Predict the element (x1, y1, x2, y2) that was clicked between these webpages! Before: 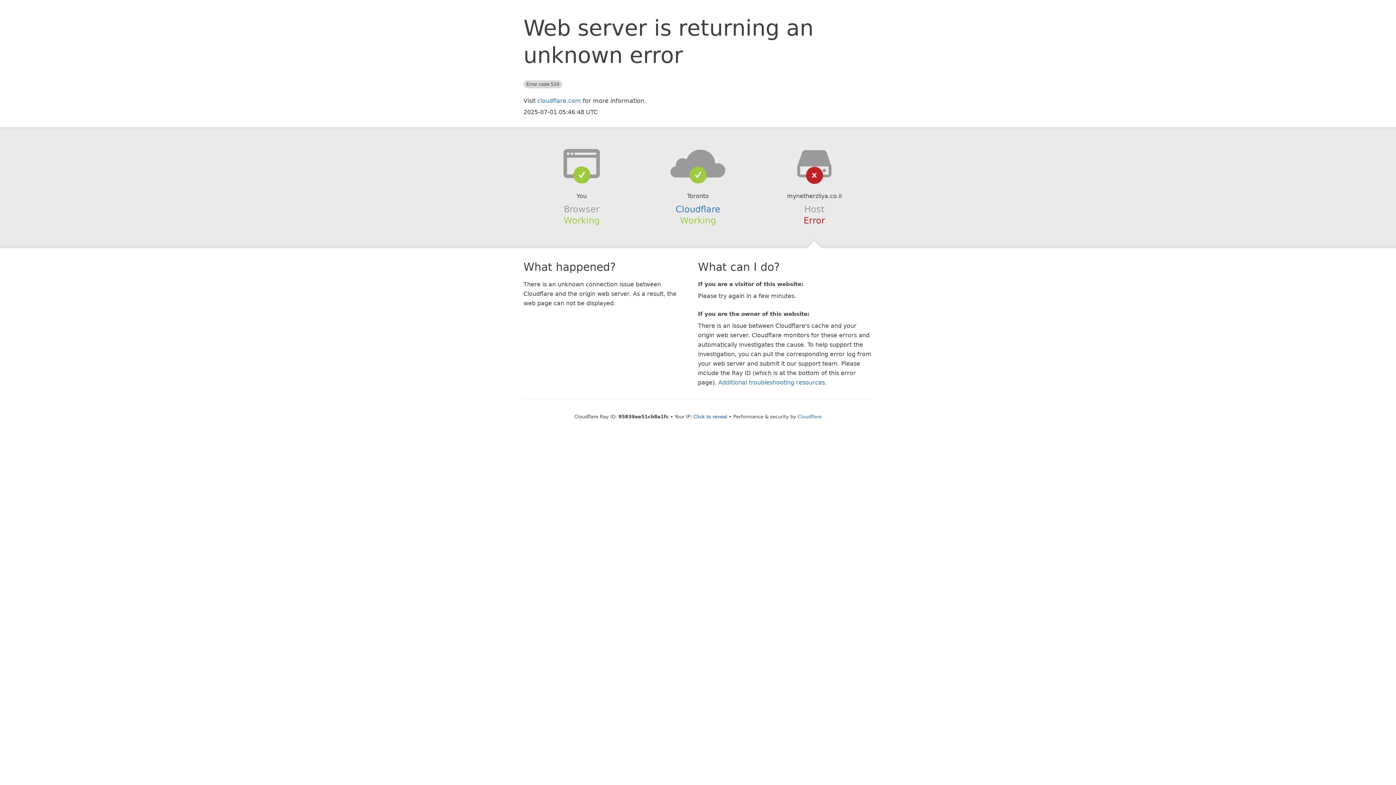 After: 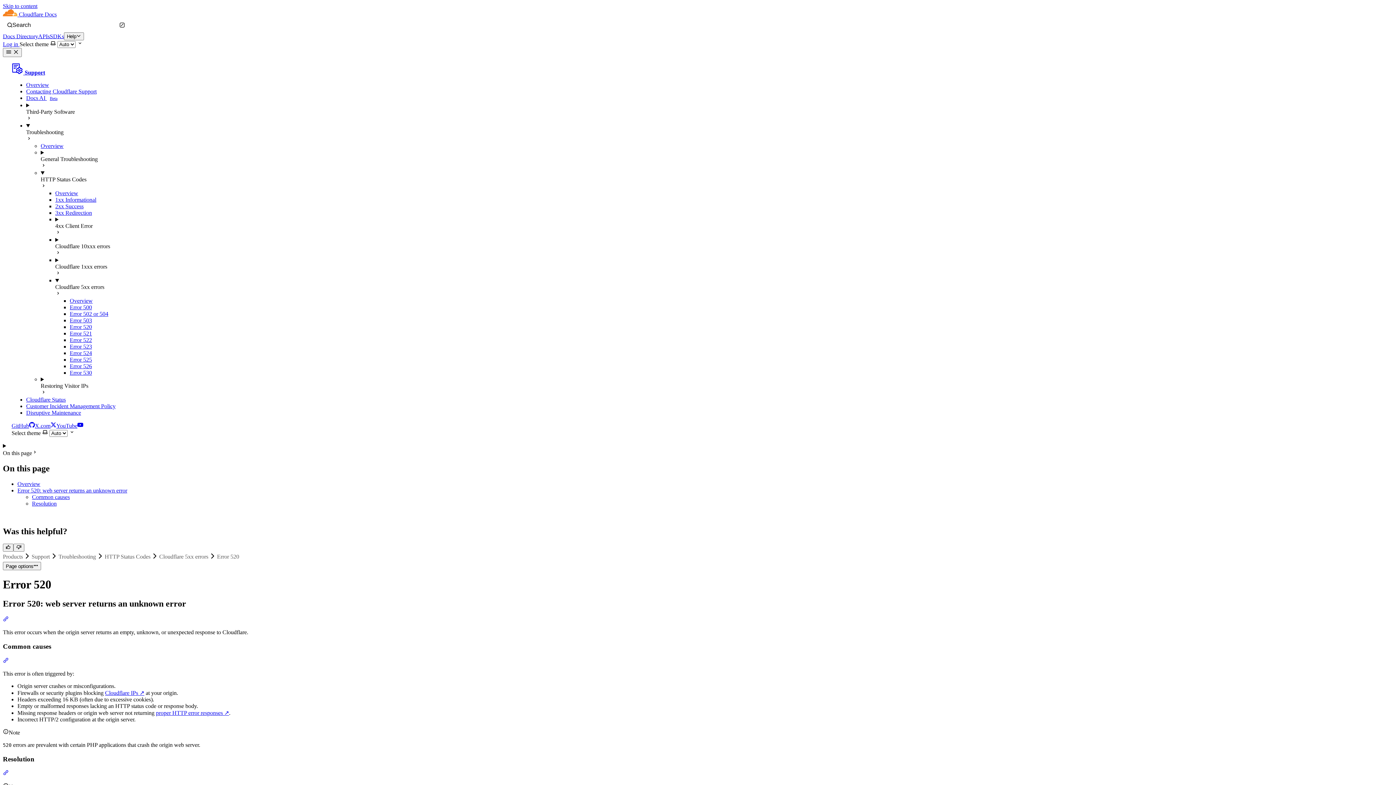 Action: label: Additional troubleshooting resources bbox: (718, 379, 825, 386)